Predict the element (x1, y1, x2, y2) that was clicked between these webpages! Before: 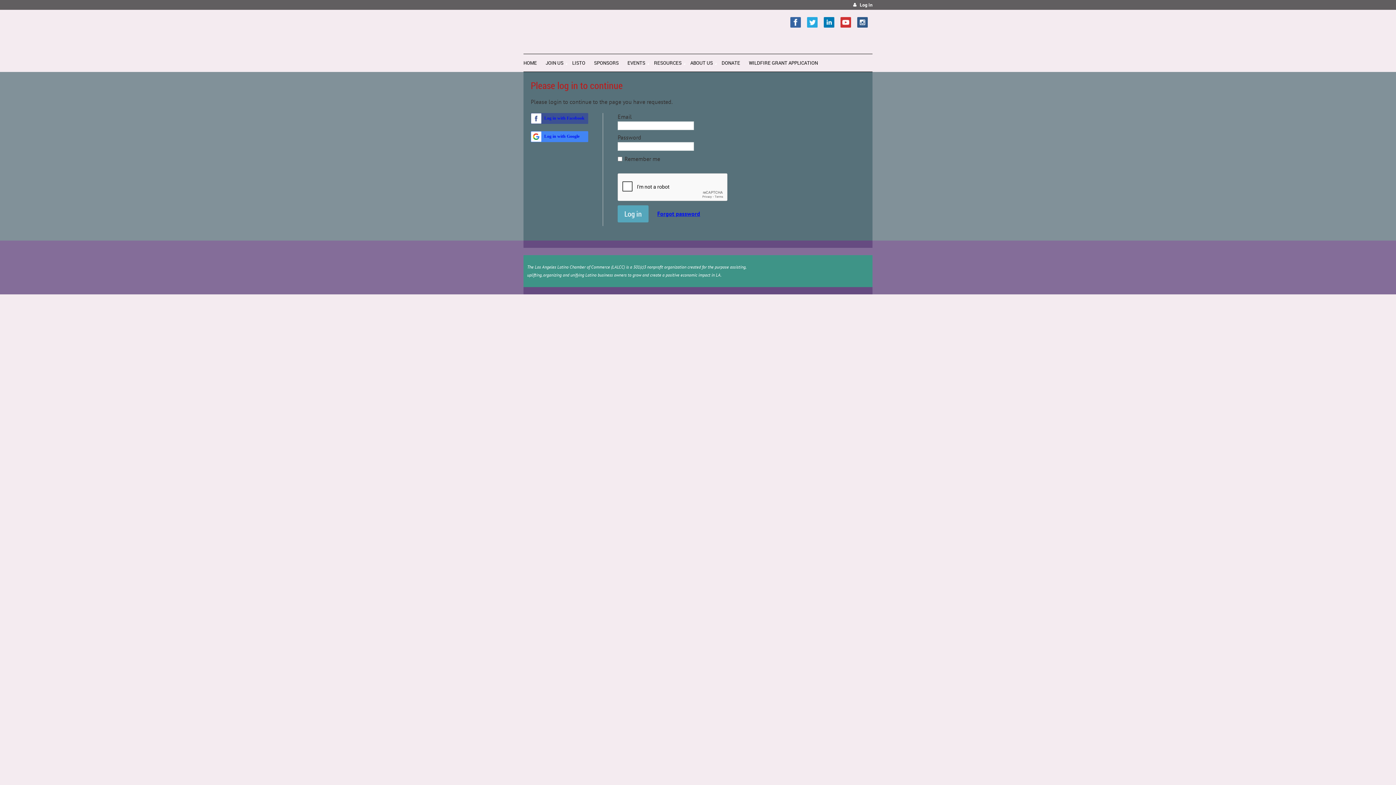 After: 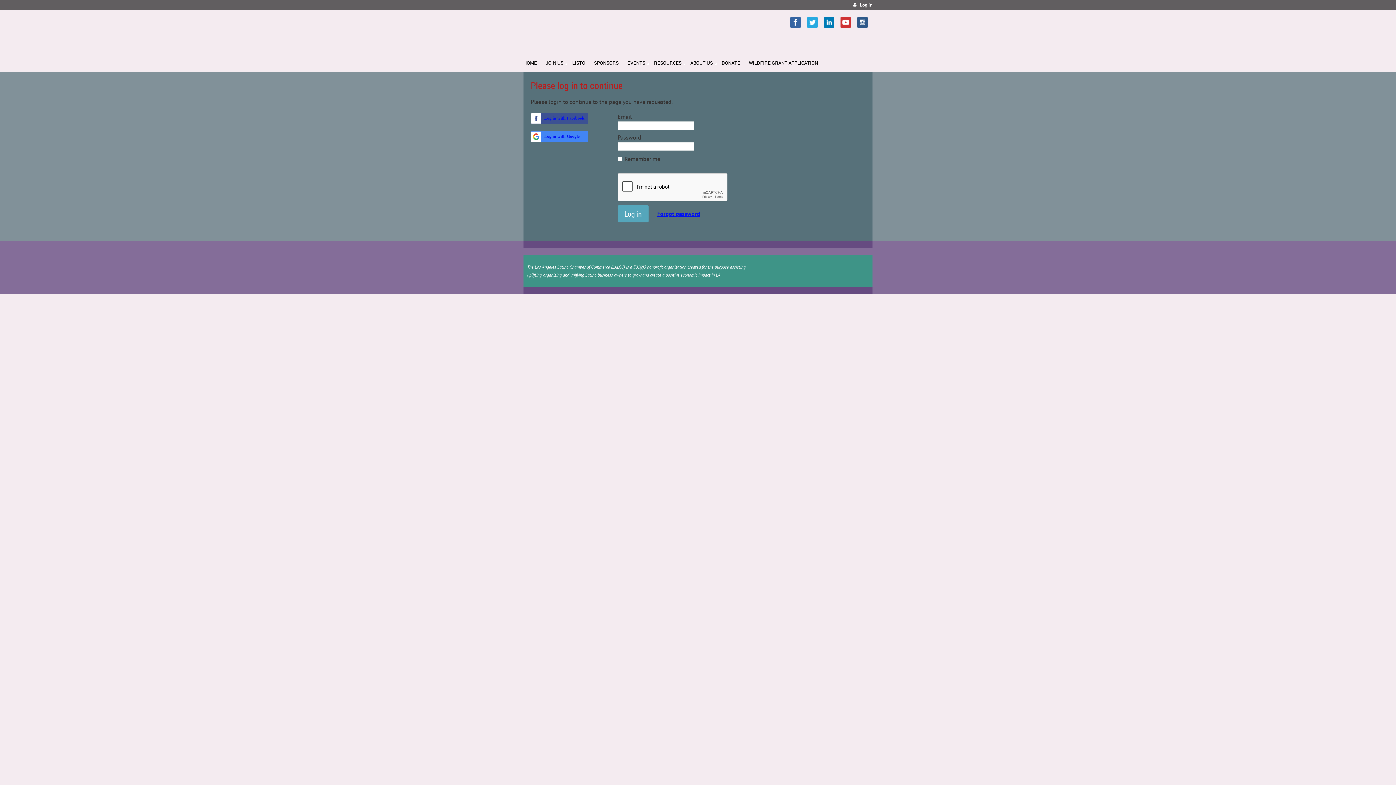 Action: bbox: (857, 17, 867, 27)